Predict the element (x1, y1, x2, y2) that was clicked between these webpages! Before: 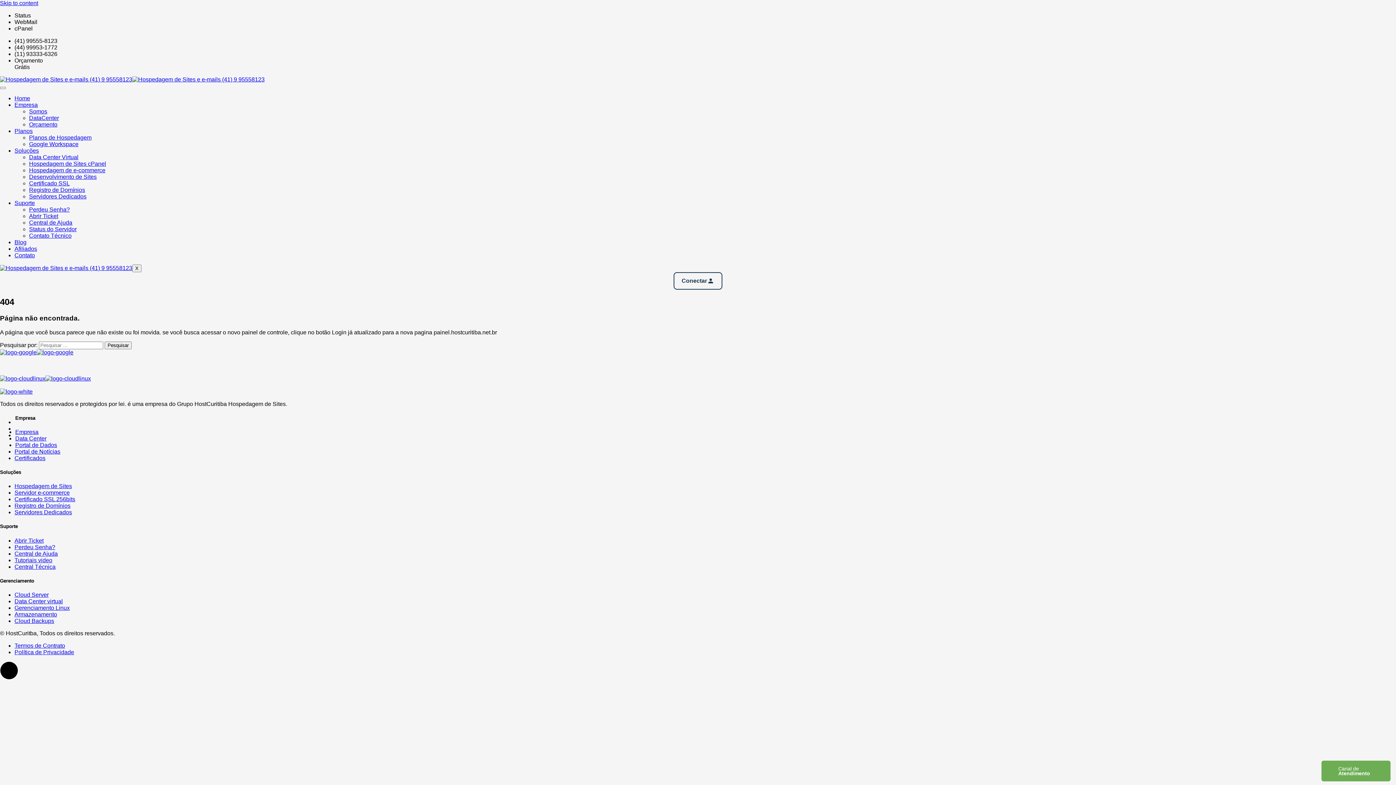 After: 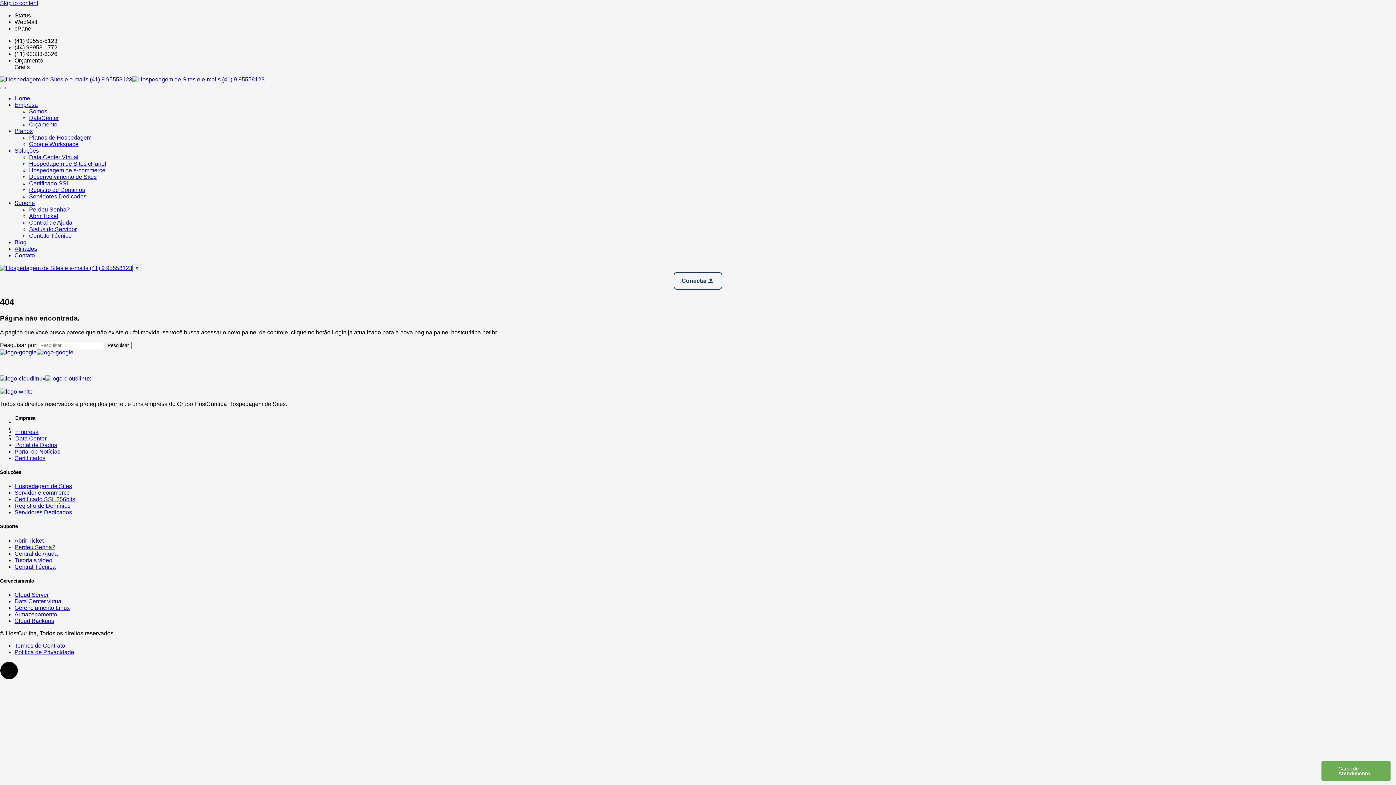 Action: label: Planos bbox: (14, 128, 32, 134)